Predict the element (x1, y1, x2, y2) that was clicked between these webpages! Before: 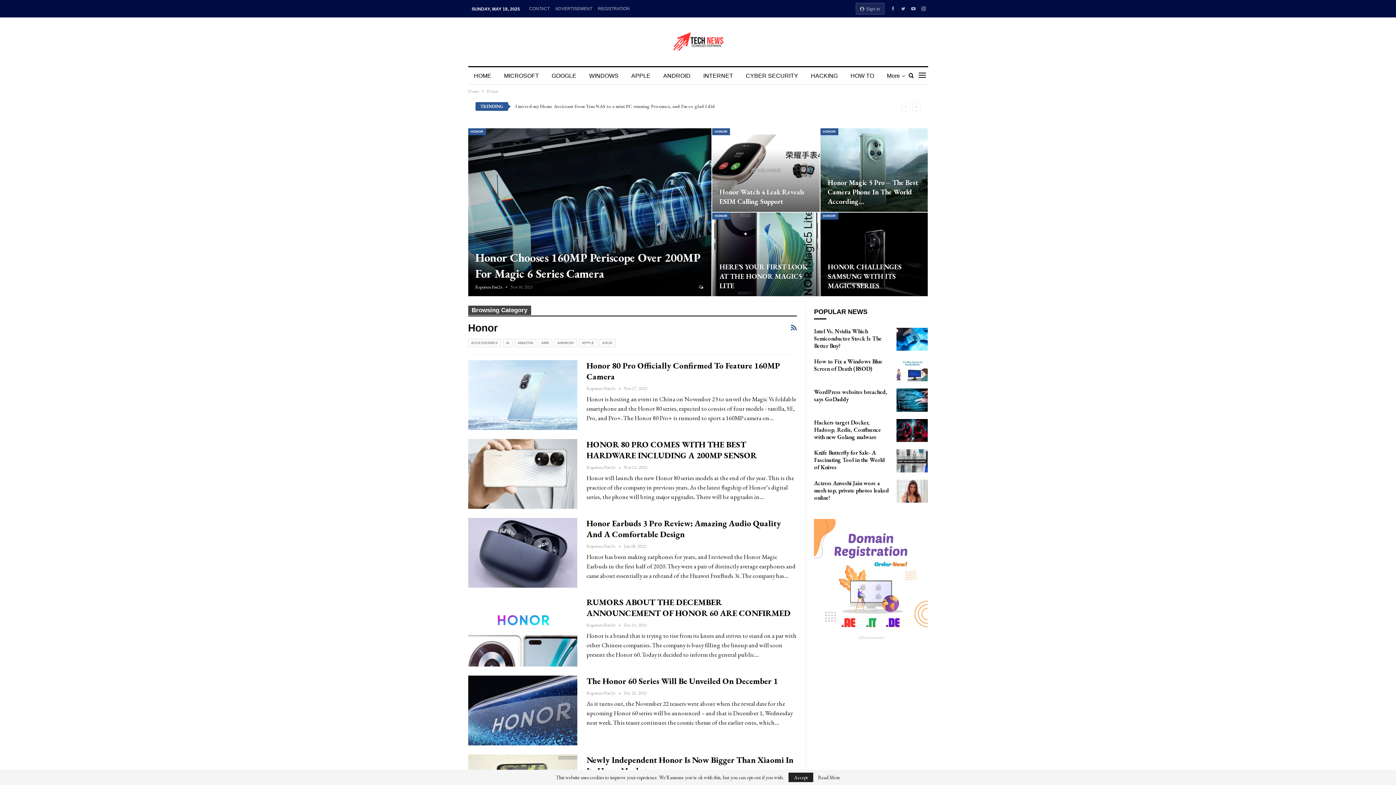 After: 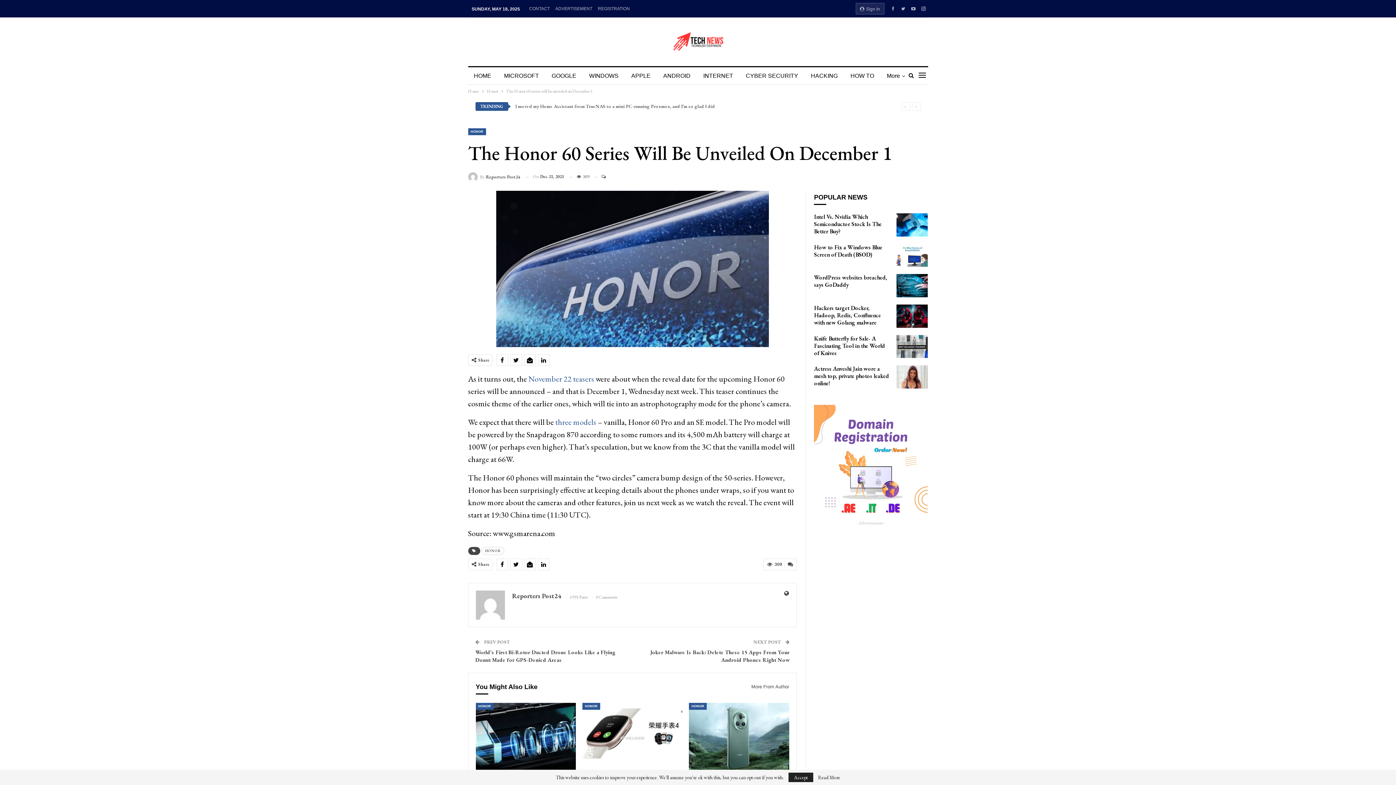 Action: bbox: (468, 676, 577, 745)